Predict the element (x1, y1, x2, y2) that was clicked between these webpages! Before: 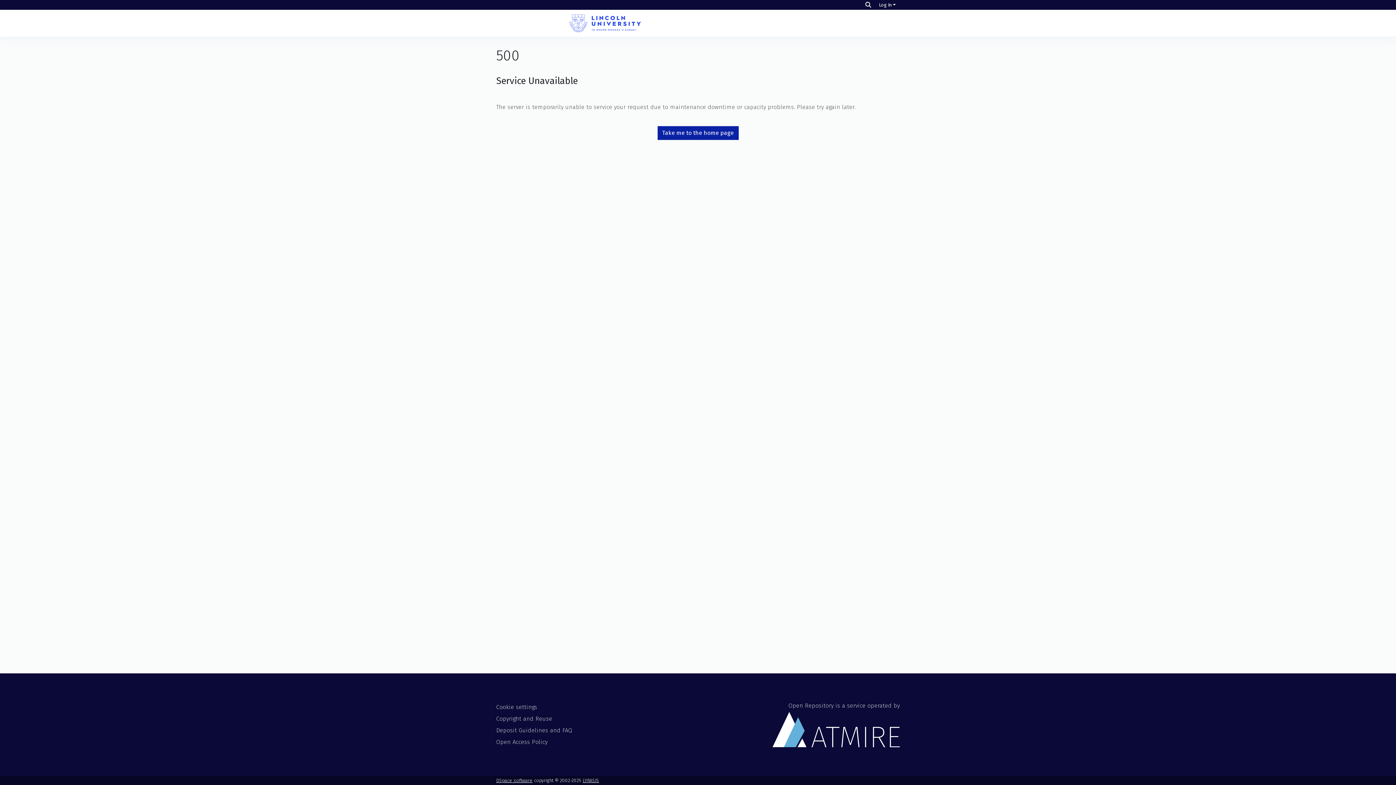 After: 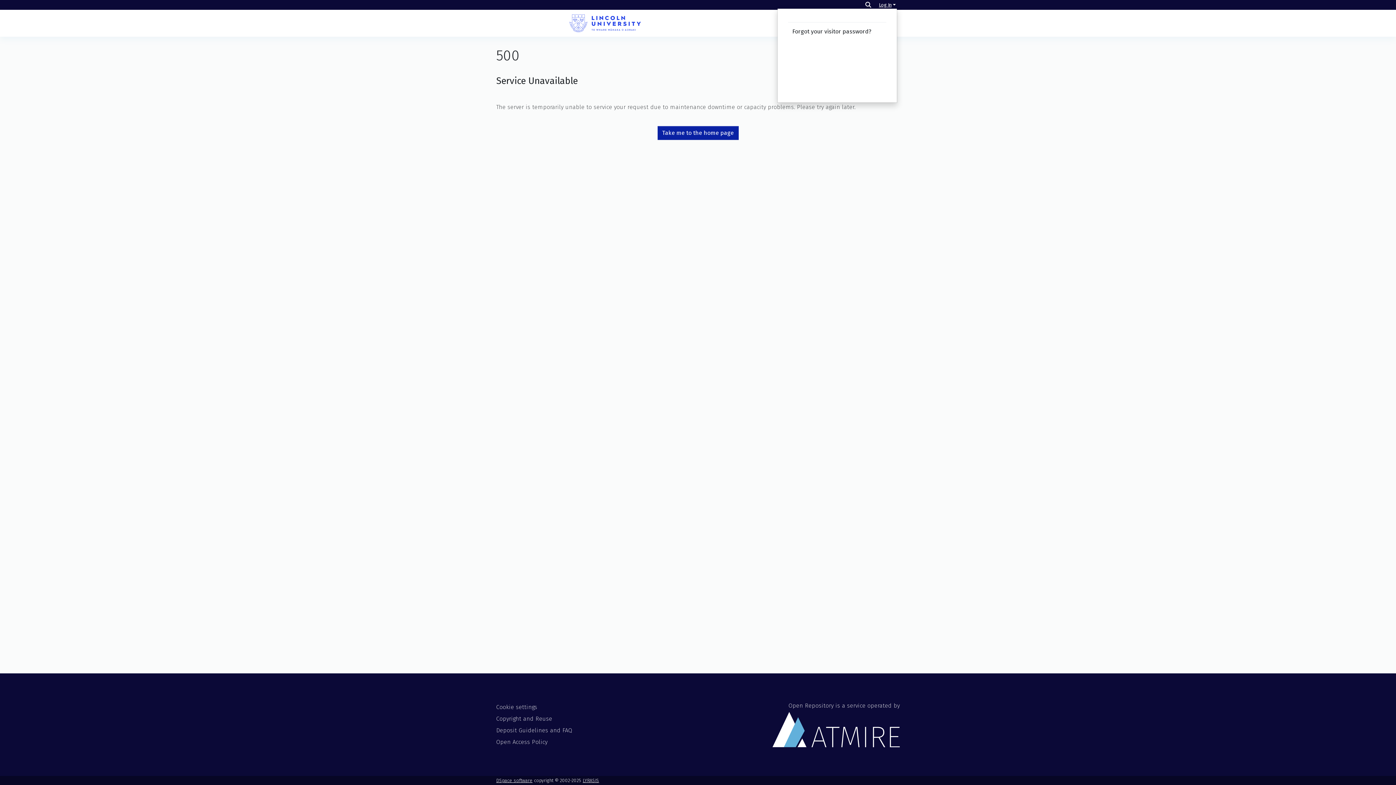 Action: label: Log In bbox: (877, 2, 897, 7)